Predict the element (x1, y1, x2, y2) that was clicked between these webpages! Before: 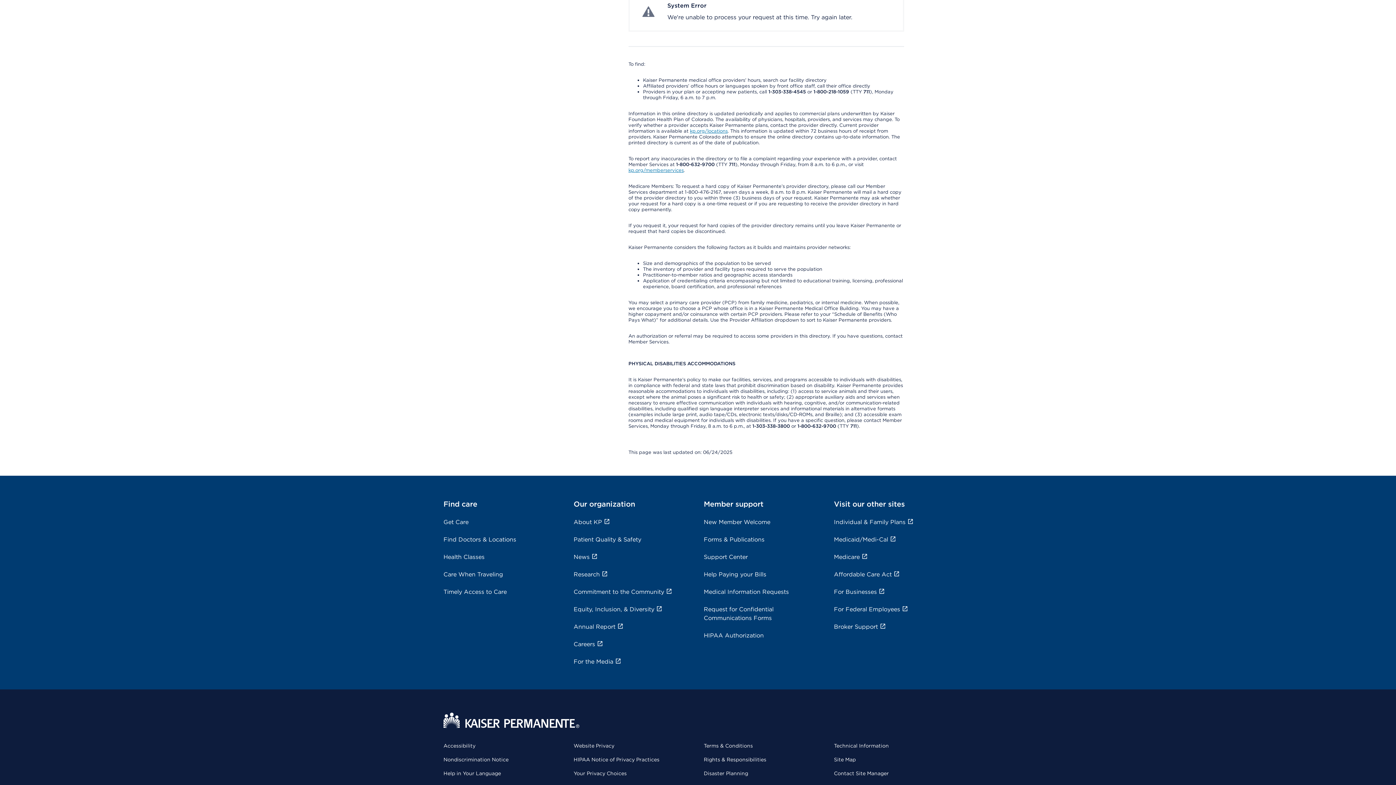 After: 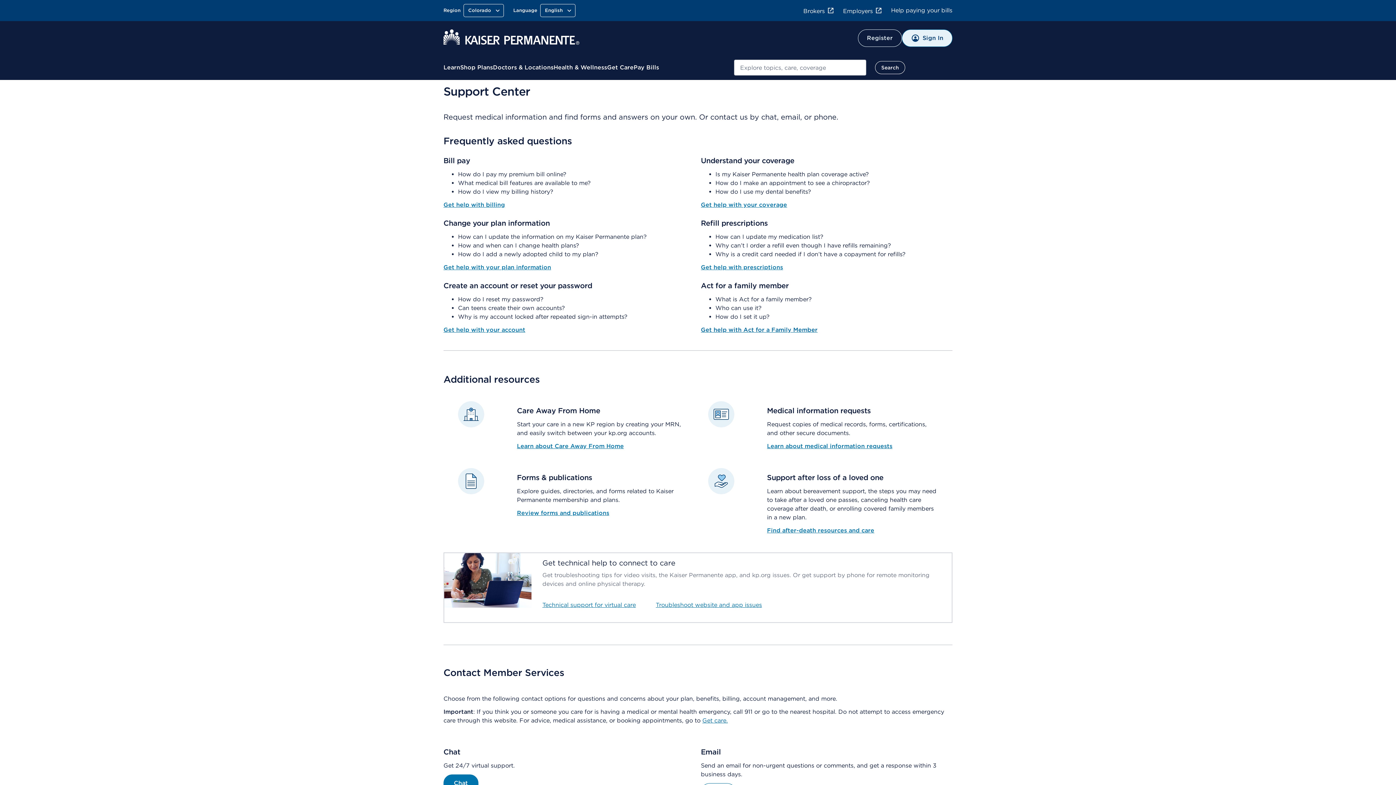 Action: label: kp.org/memberservices bbox: (628, 555, 683, 560)